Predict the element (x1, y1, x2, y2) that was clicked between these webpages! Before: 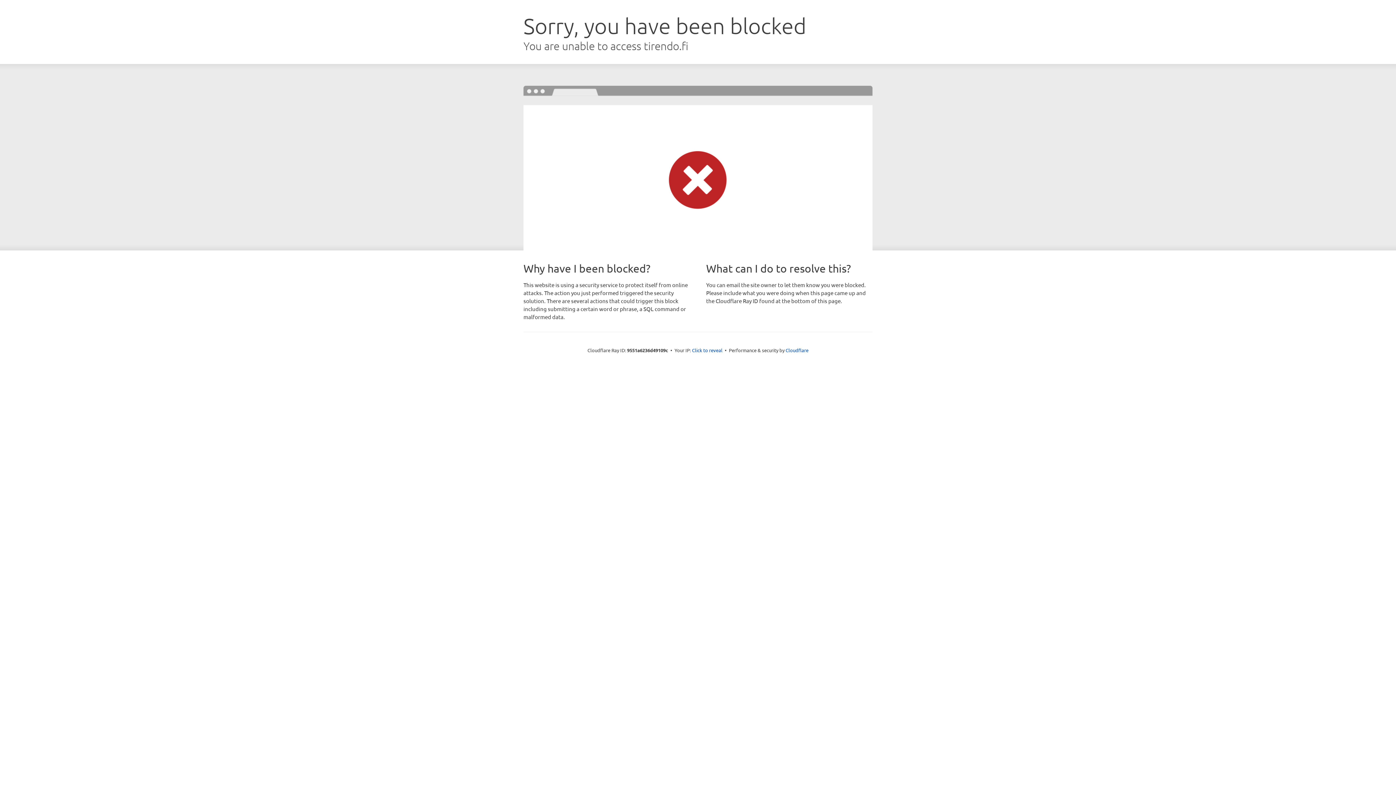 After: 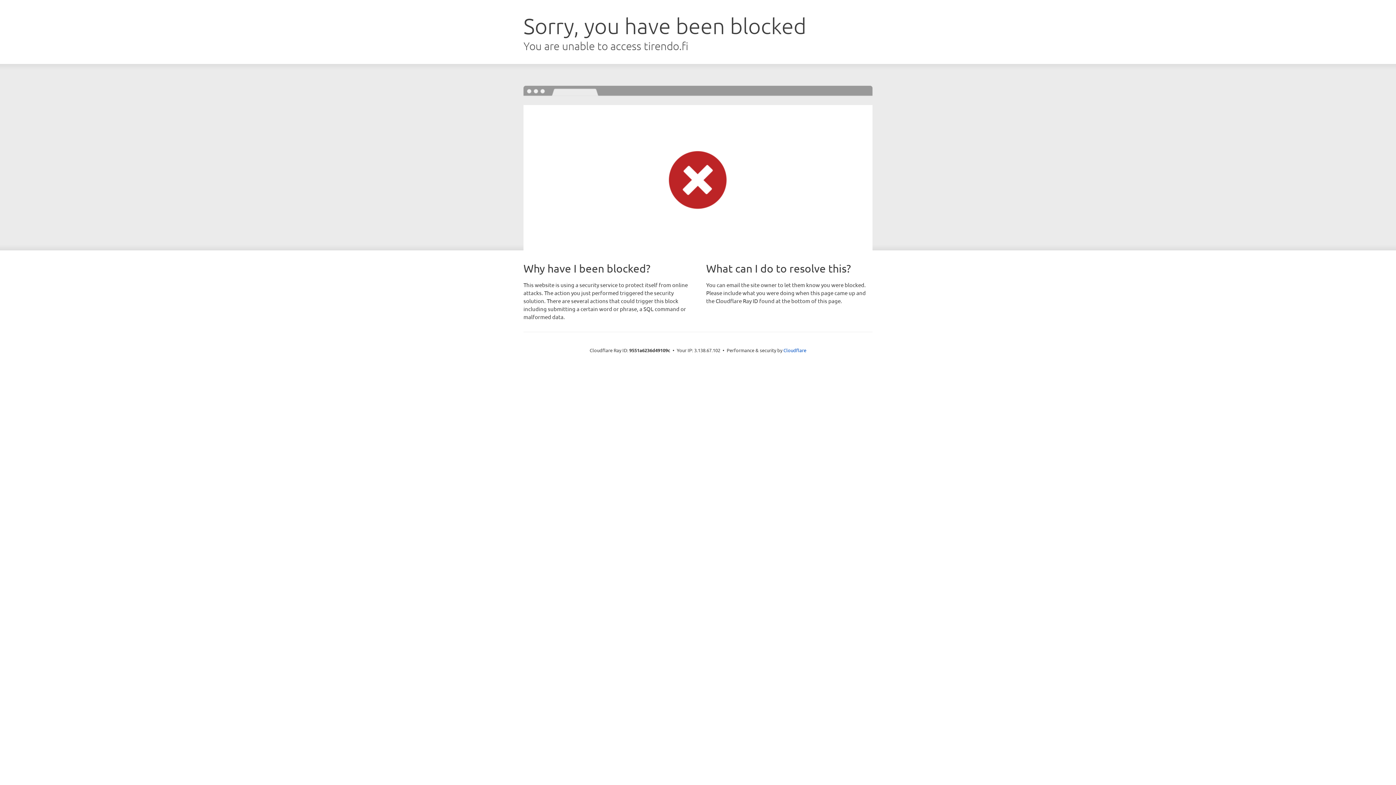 Action: bbox: (692, 346, 722, 353) label: Click to reveal